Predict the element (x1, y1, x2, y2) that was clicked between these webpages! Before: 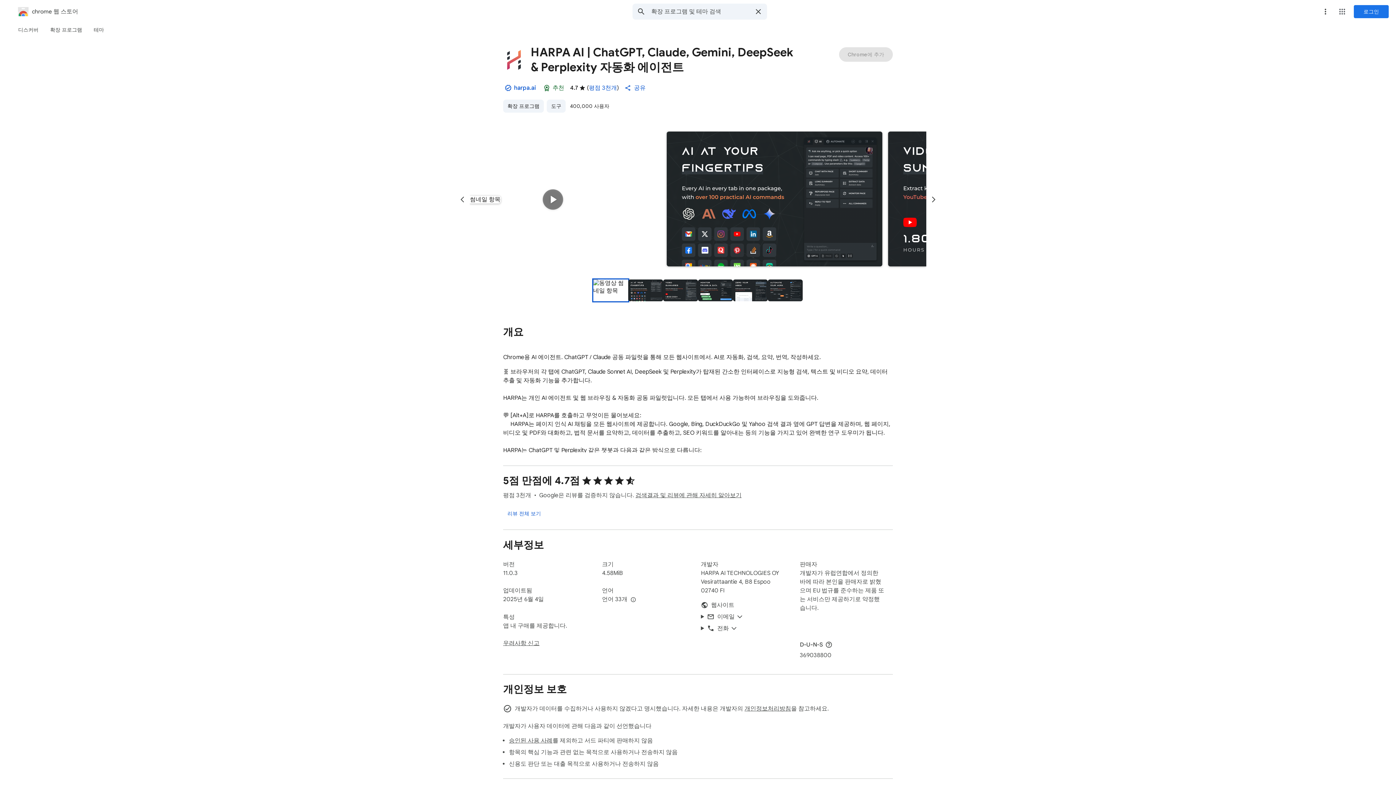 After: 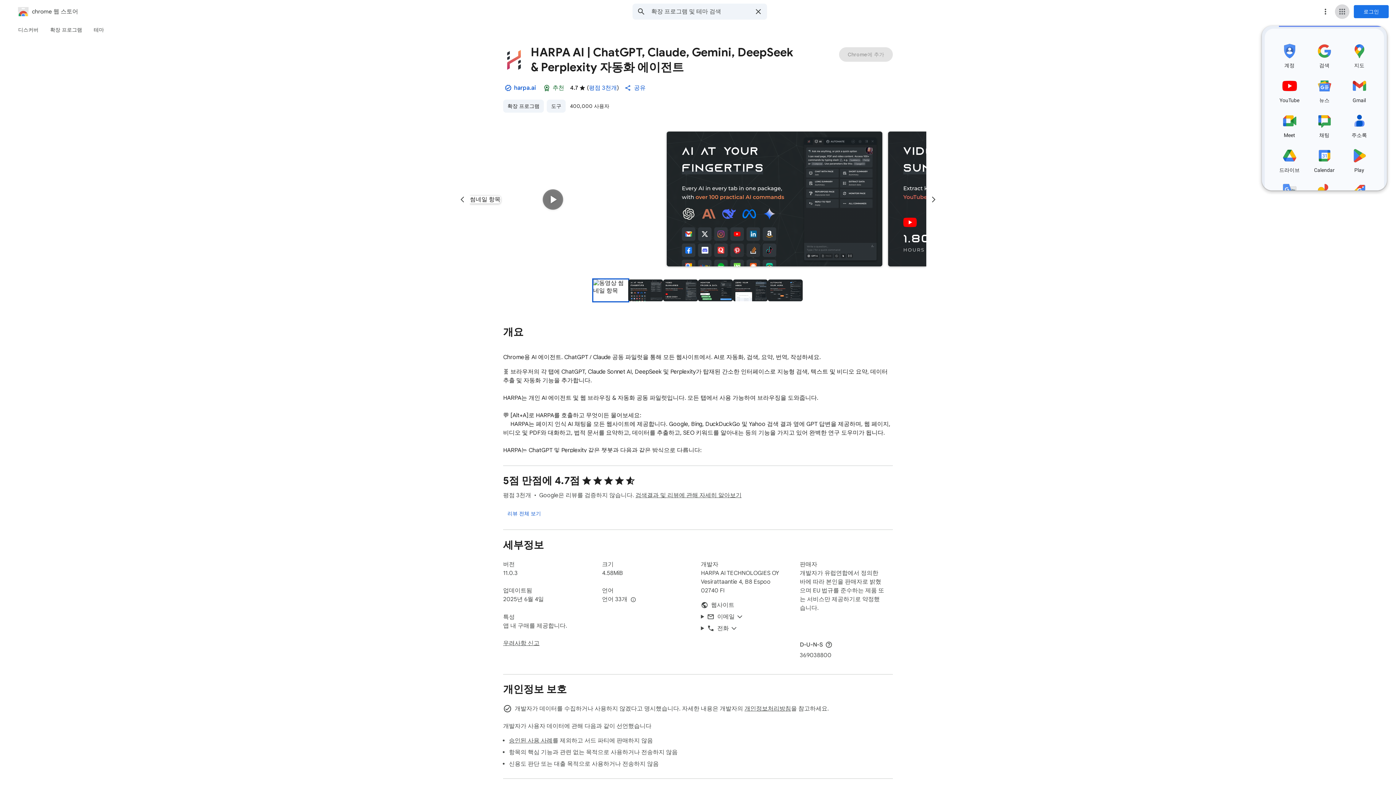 Action: label: Google 앱 bbox: (1335, 4, 1349, 18)